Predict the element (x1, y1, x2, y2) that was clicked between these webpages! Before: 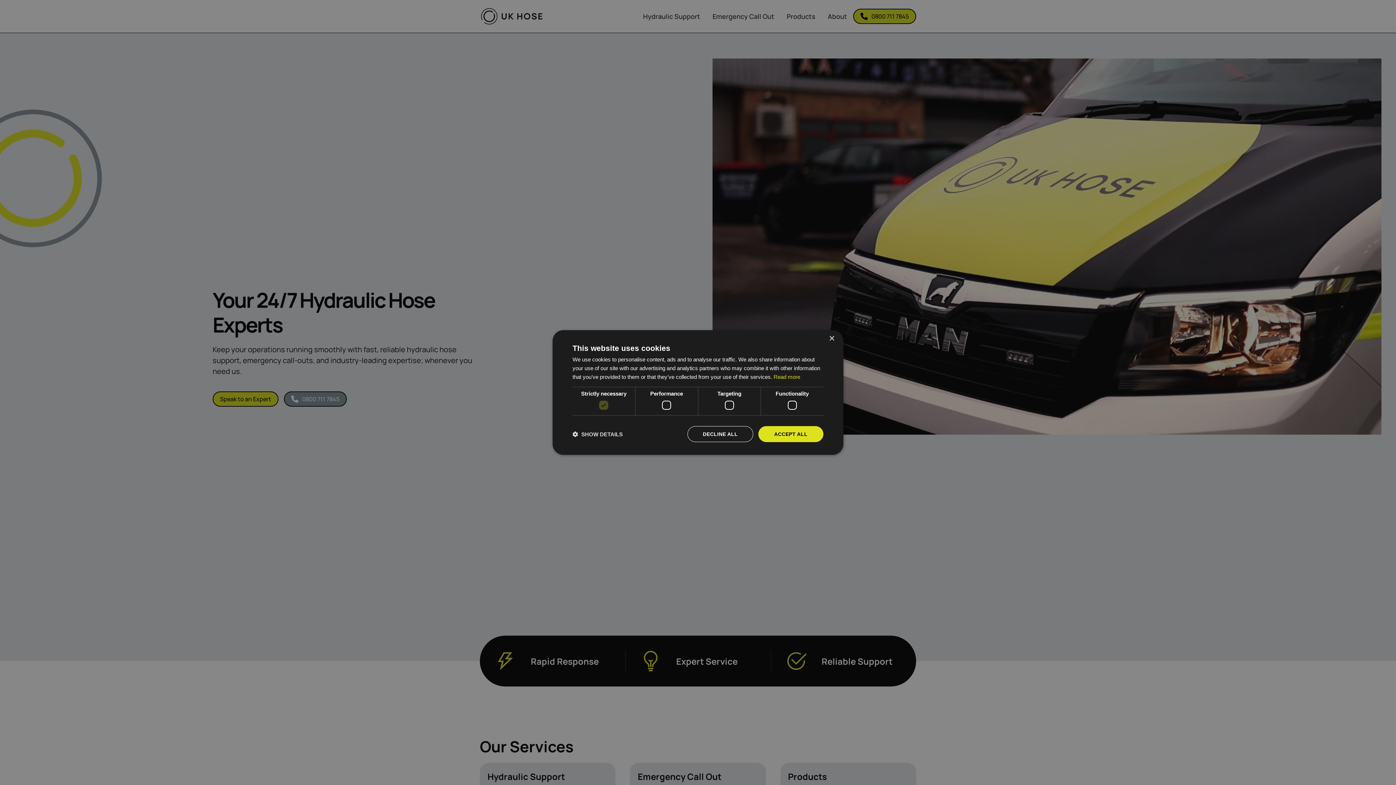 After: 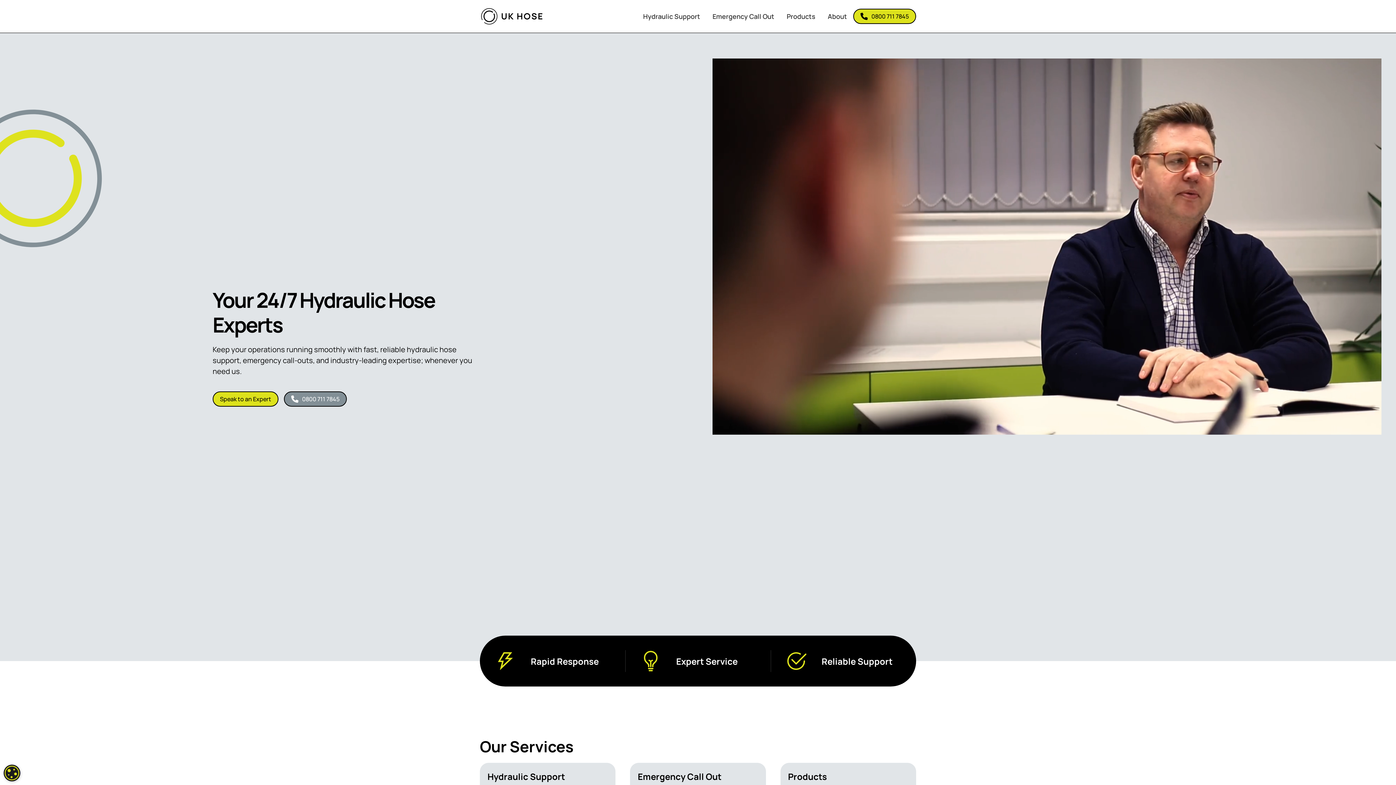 Action: label: Close bbox: (829, 336, 834, 341)